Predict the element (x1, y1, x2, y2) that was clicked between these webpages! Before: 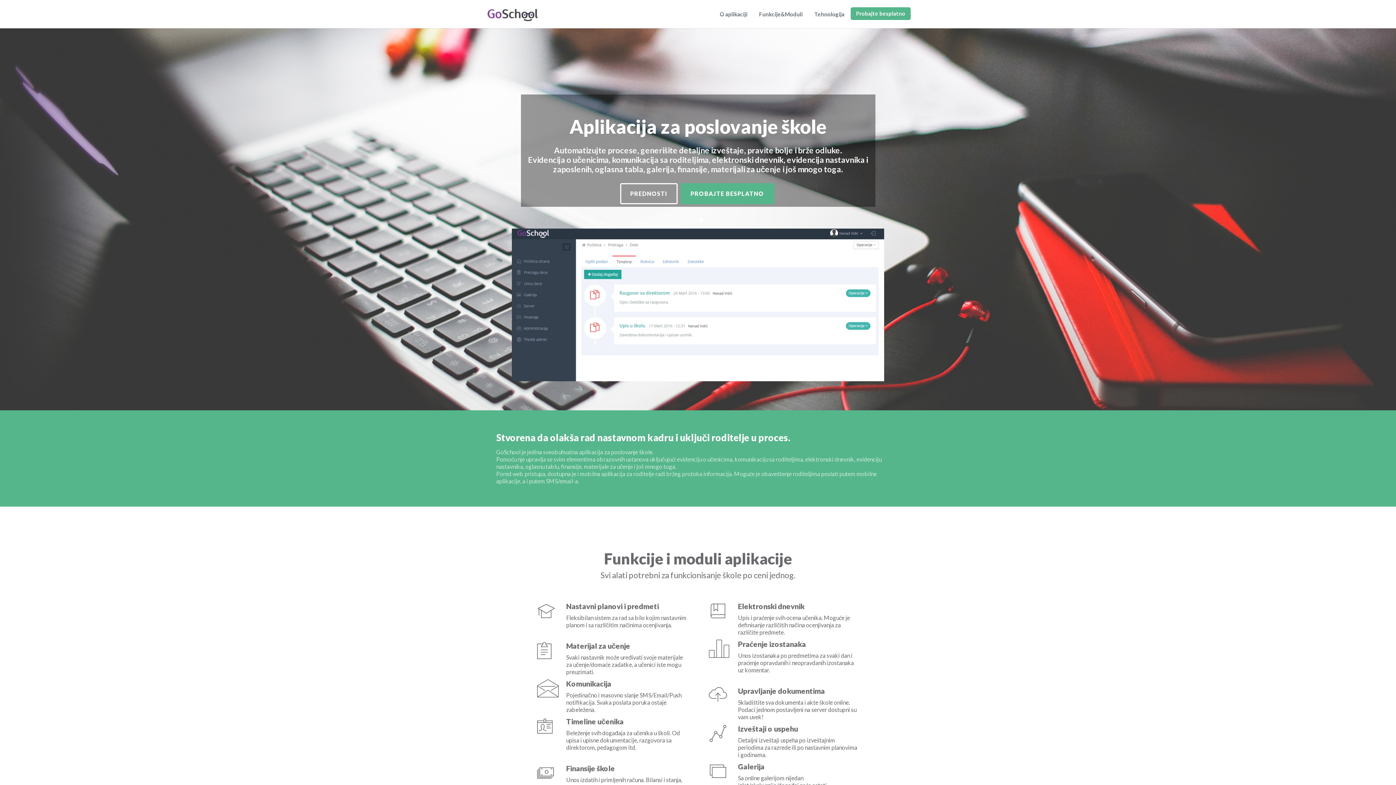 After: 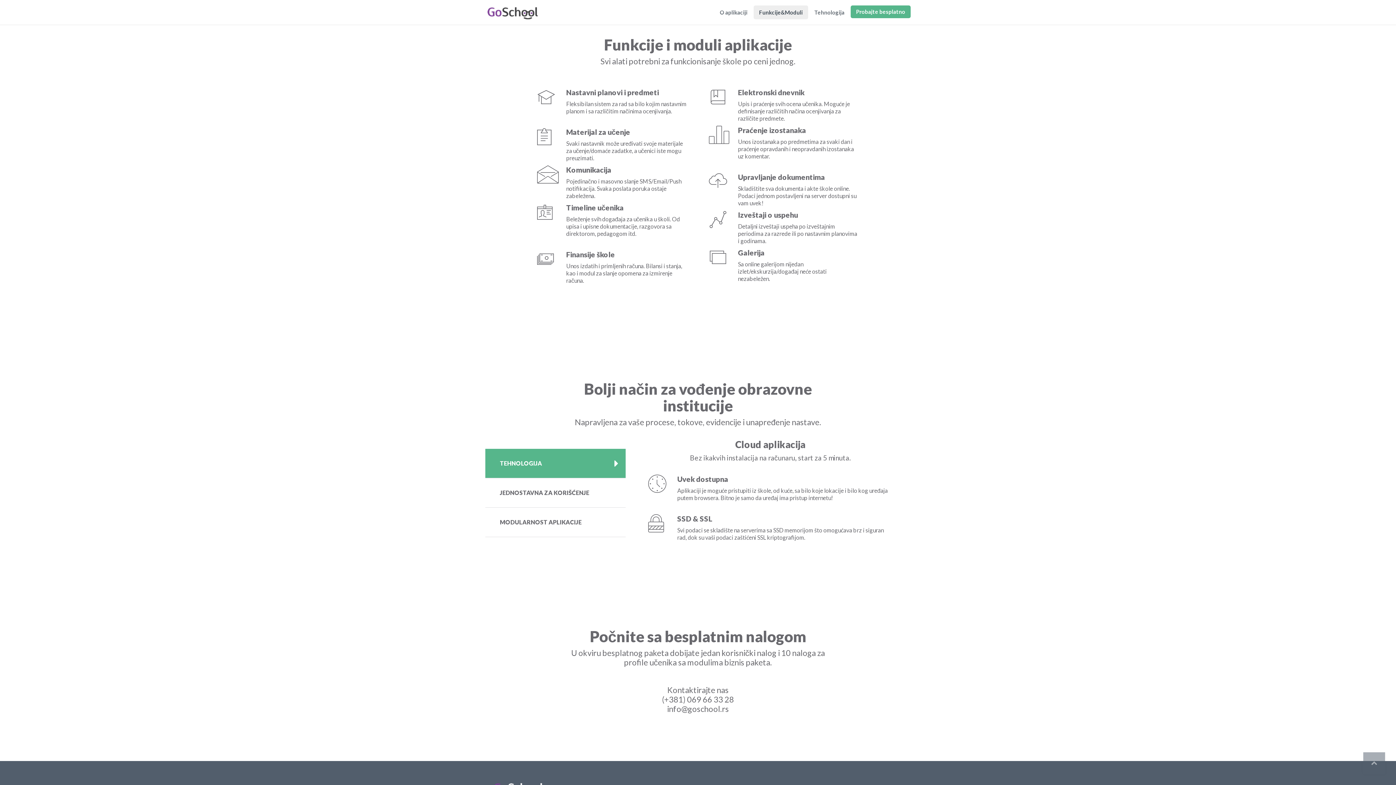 Action: label: Funkcije&Moduli bbox: (753, 7, 808, 21)